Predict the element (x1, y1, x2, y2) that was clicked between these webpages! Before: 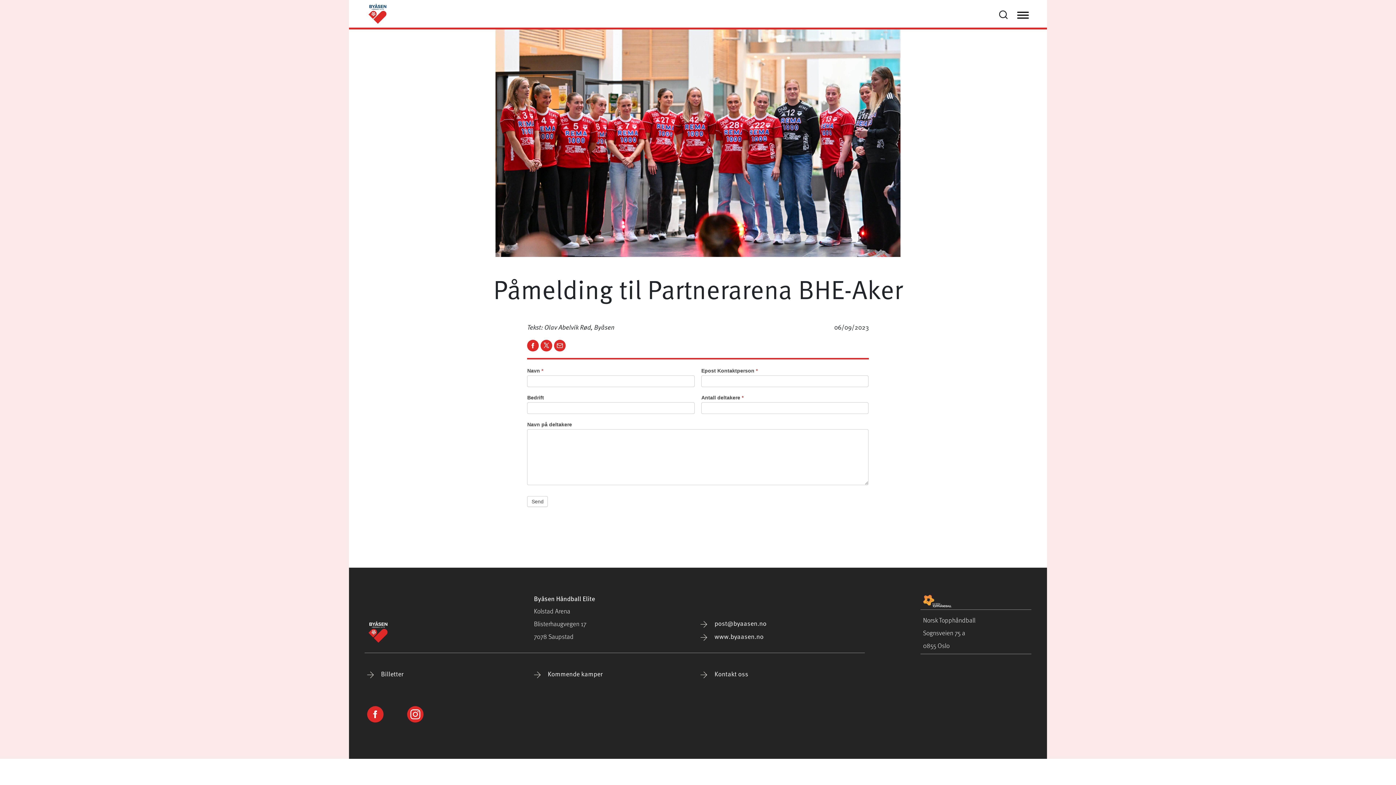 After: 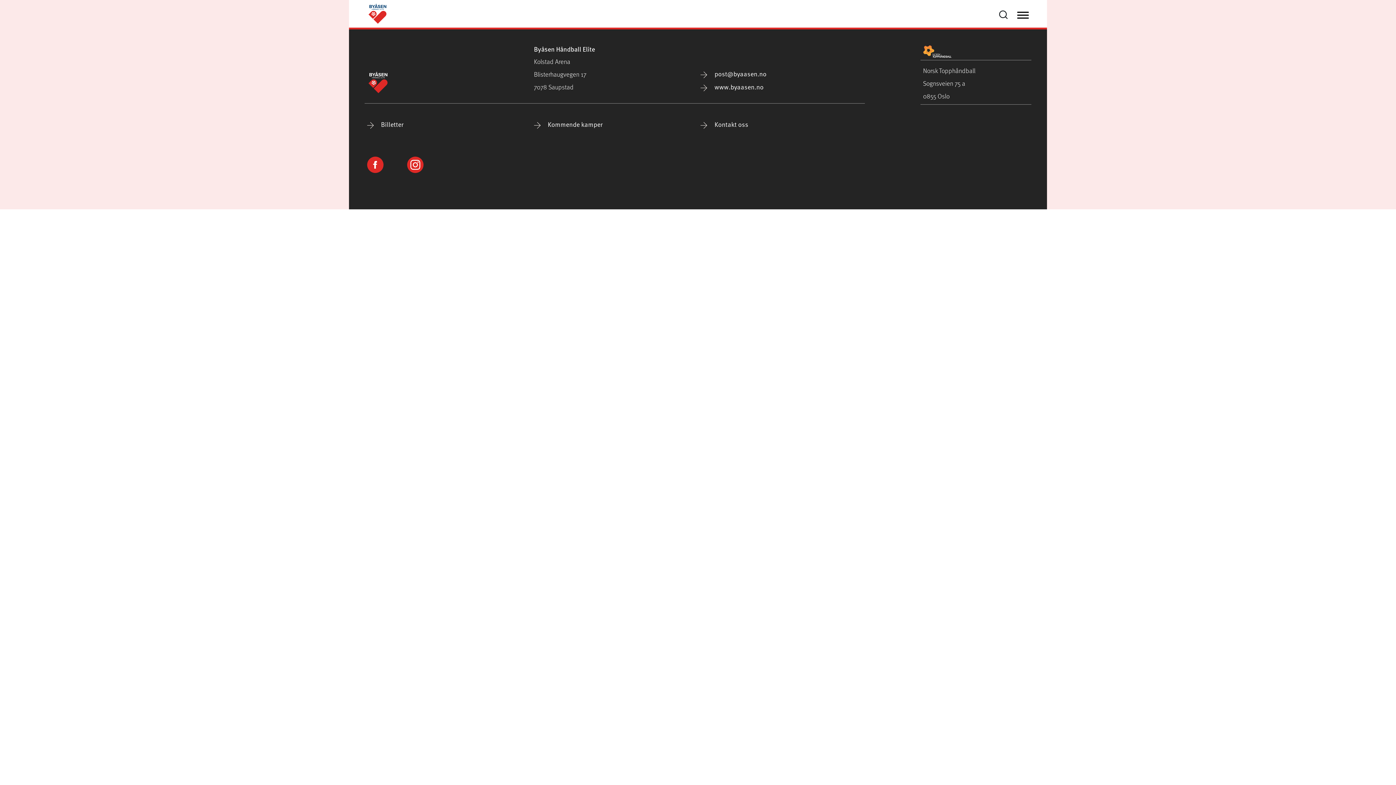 Action: bbox: (700, 632, 763, 641) label:  www.byaasen.no